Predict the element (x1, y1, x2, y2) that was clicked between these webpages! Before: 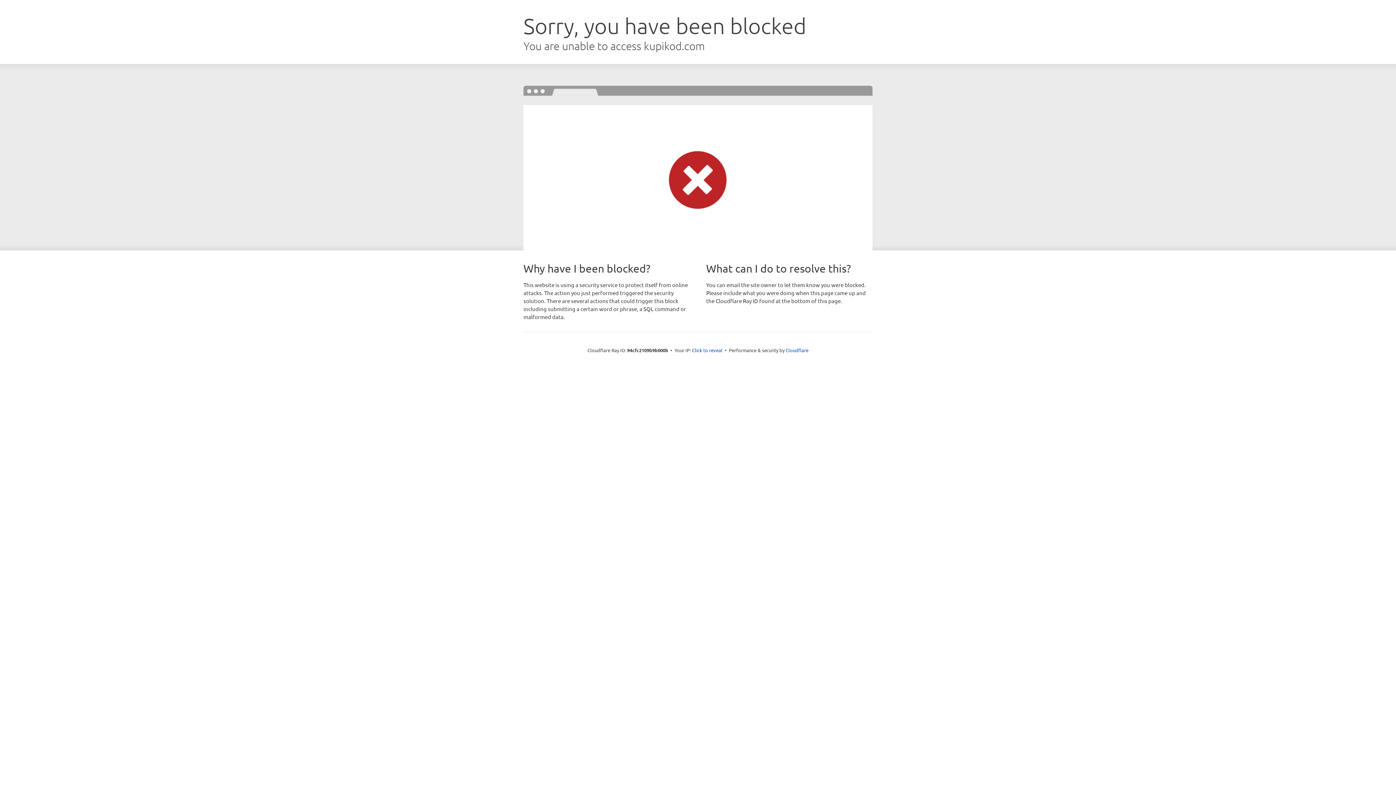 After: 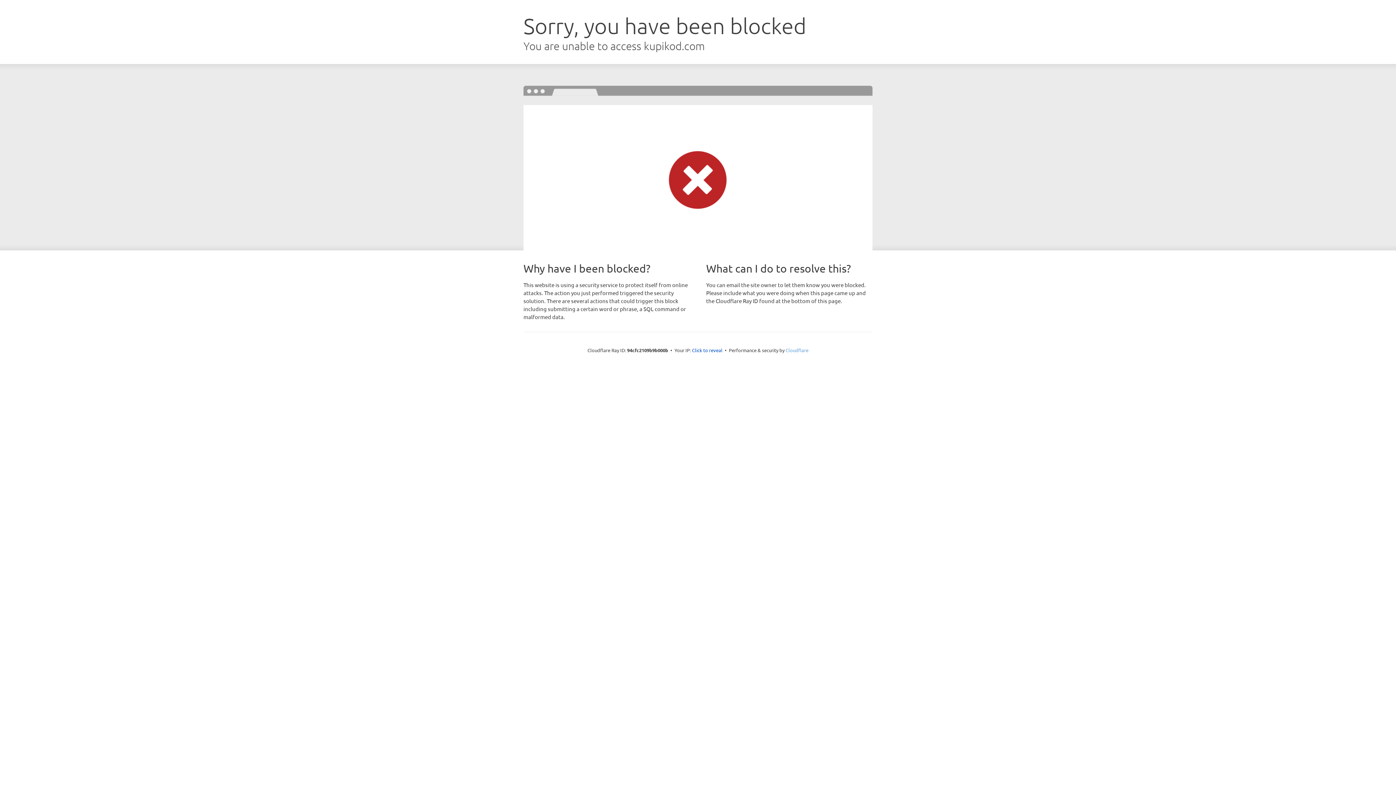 Action: bbox: (785, 347, 808, 353) label: Cloudflare